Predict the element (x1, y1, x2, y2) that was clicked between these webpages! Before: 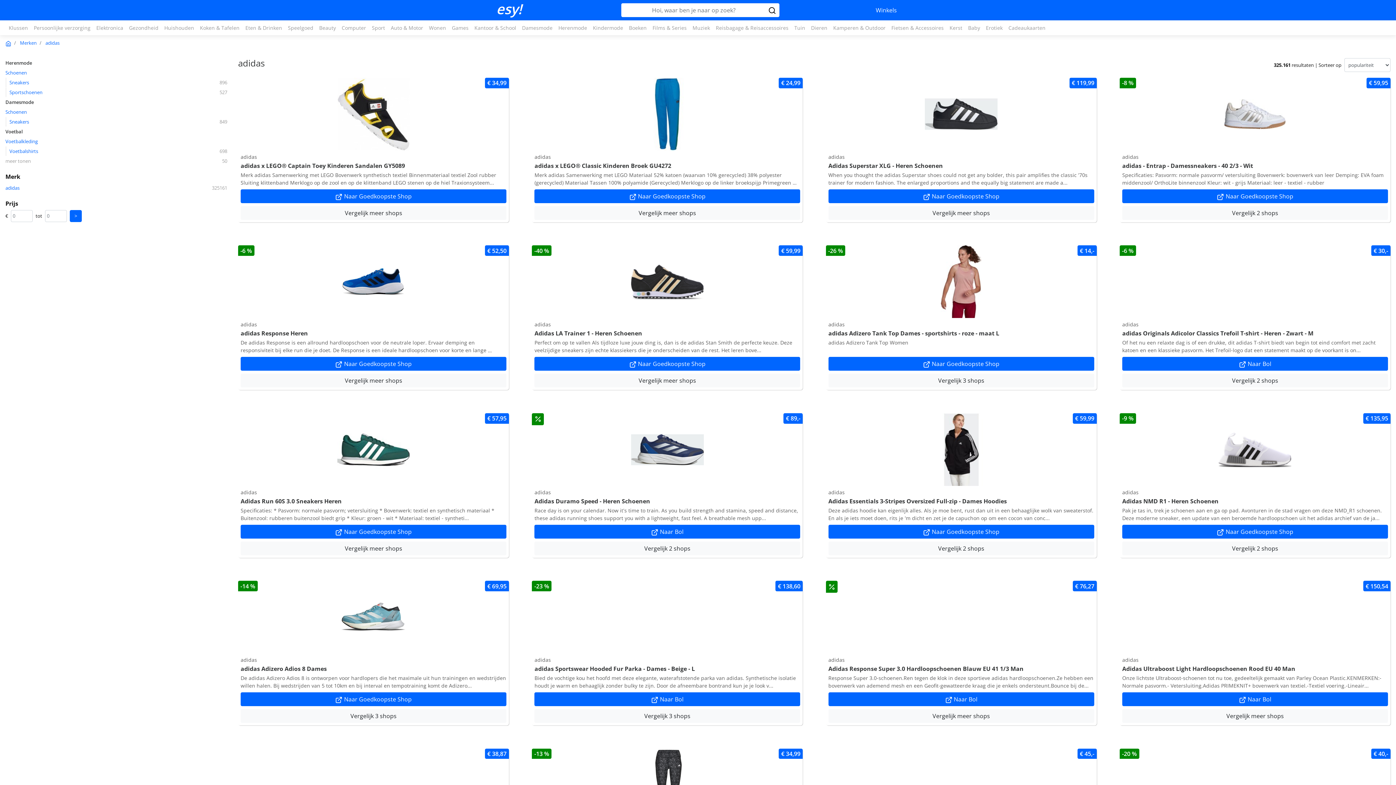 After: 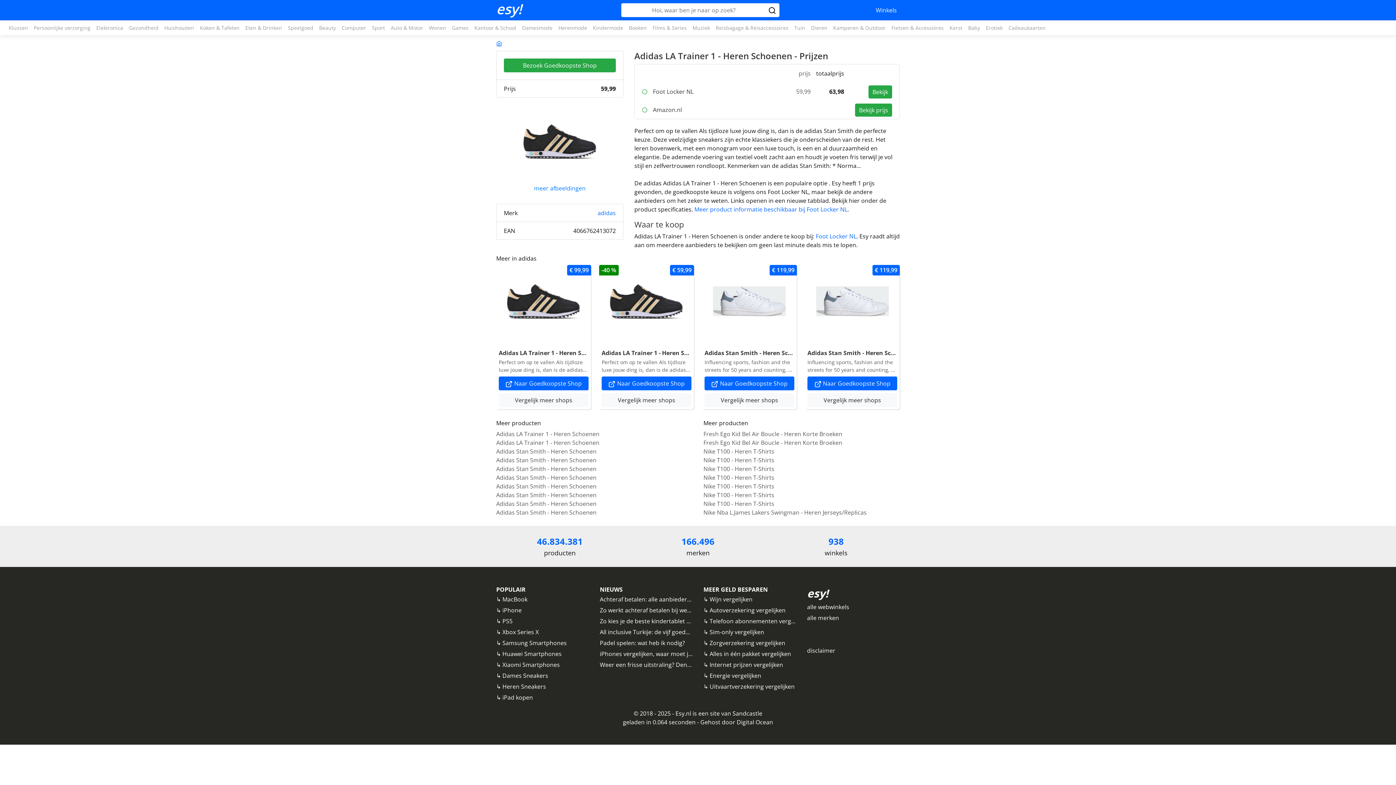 Action: bbox: (534, 373, 800, 387) label: Vergelijk meer shops